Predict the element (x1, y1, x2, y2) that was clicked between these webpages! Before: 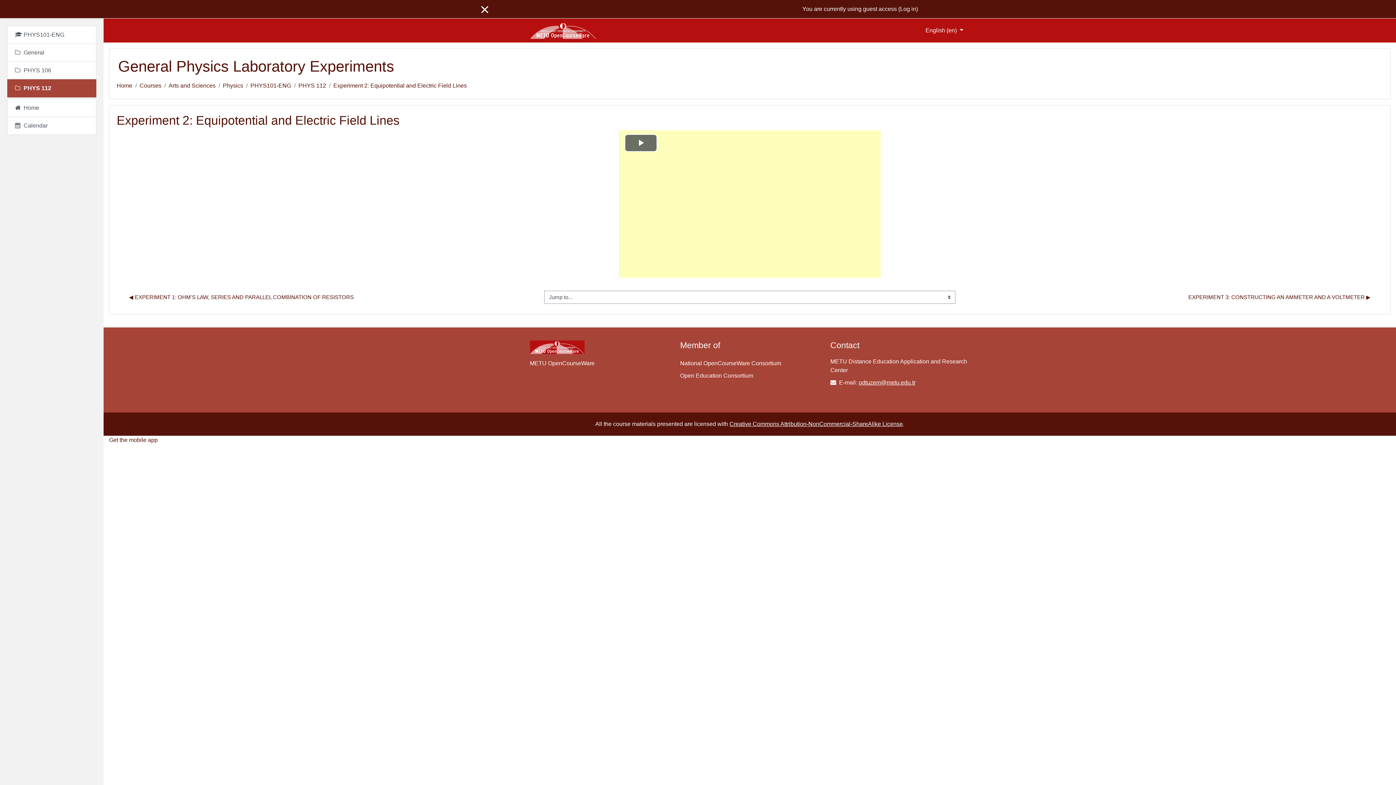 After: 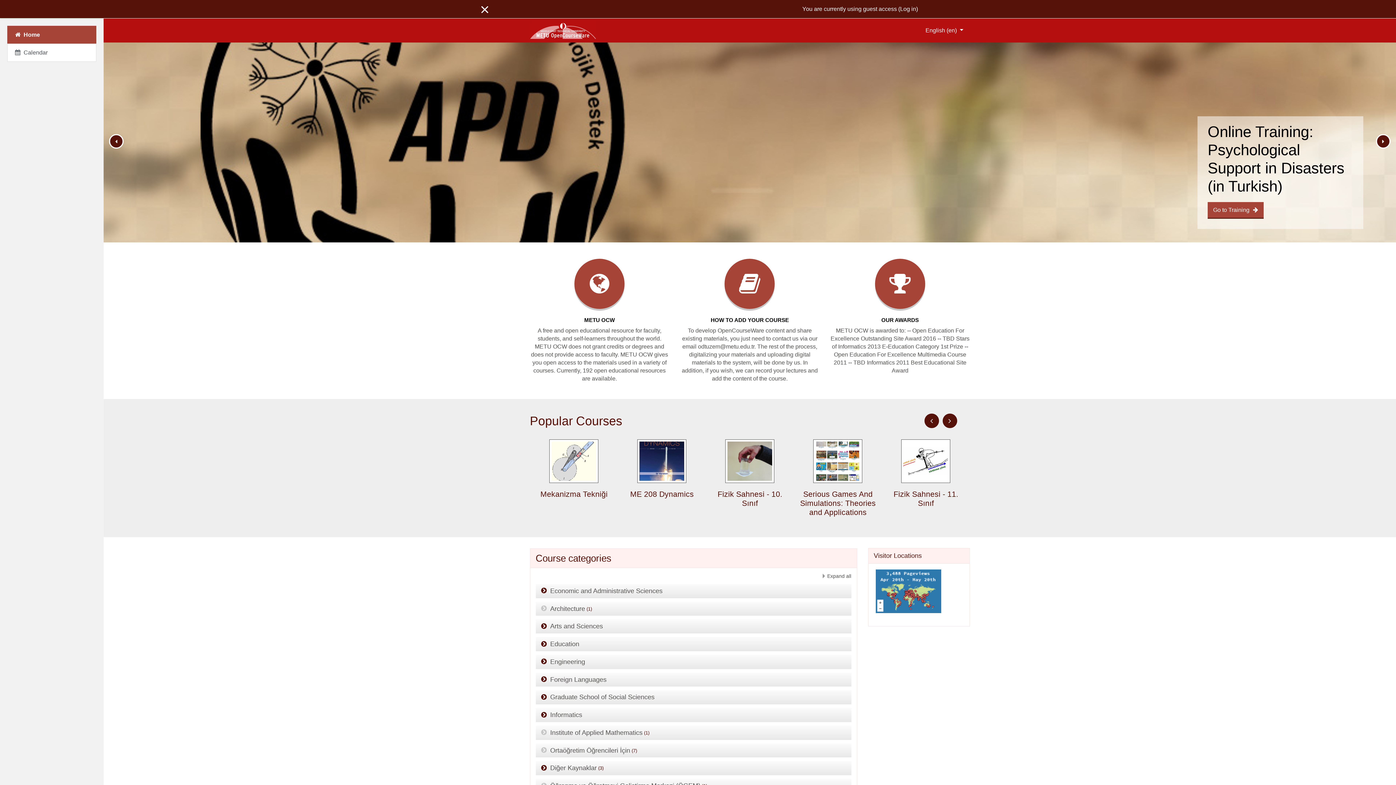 Action: label: Home bbox: (116, 82, 132, 88)